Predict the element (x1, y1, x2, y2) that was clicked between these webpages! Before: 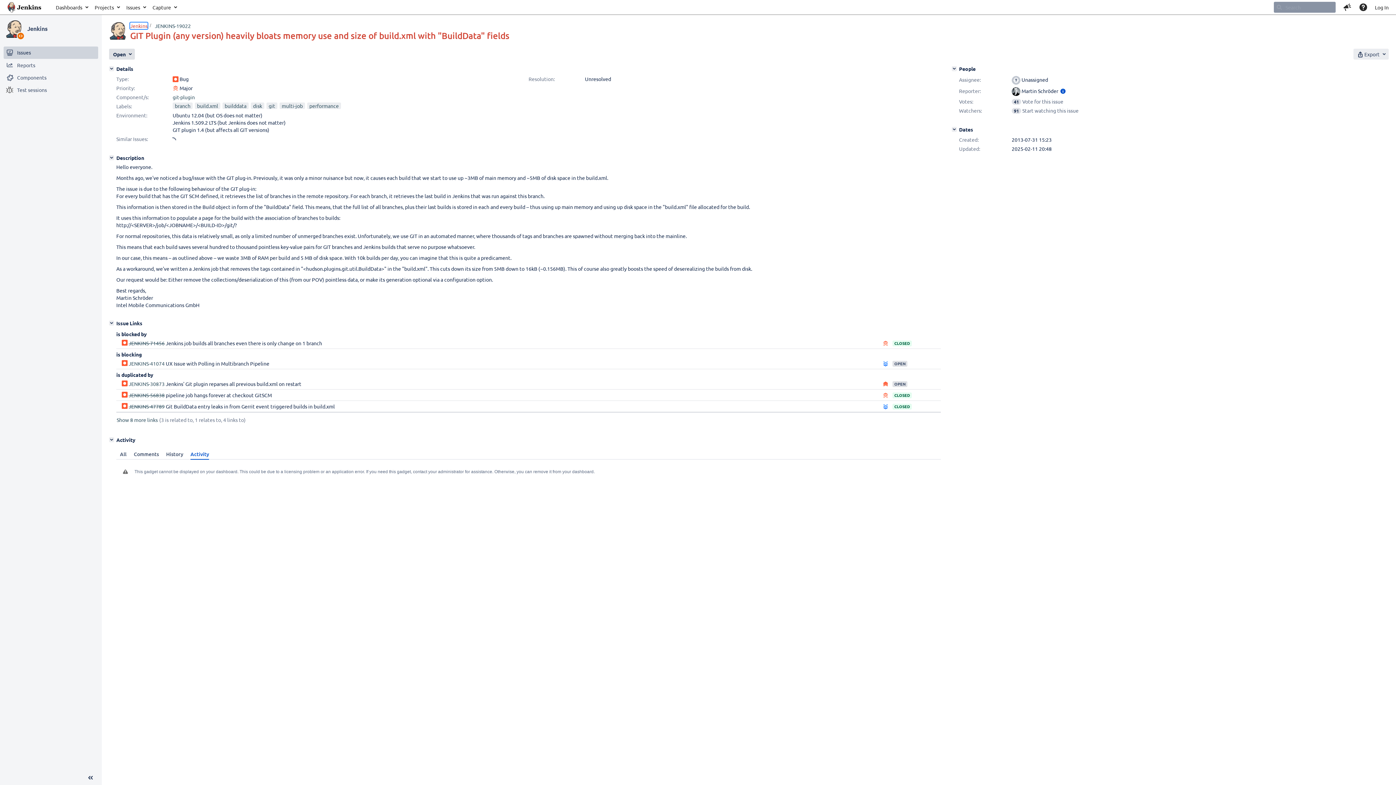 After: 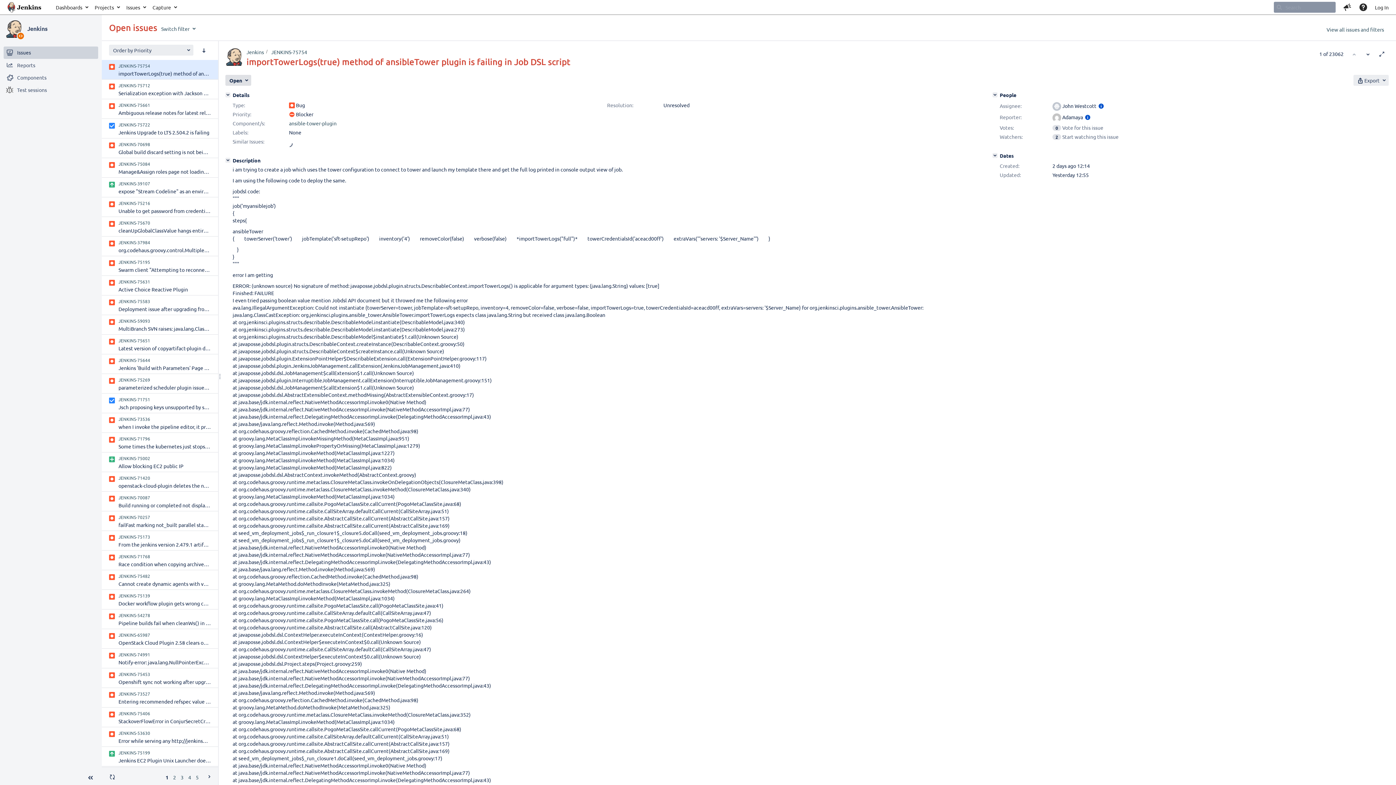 Action: label: Jenkins bbox: (130, 22, 147, 29)